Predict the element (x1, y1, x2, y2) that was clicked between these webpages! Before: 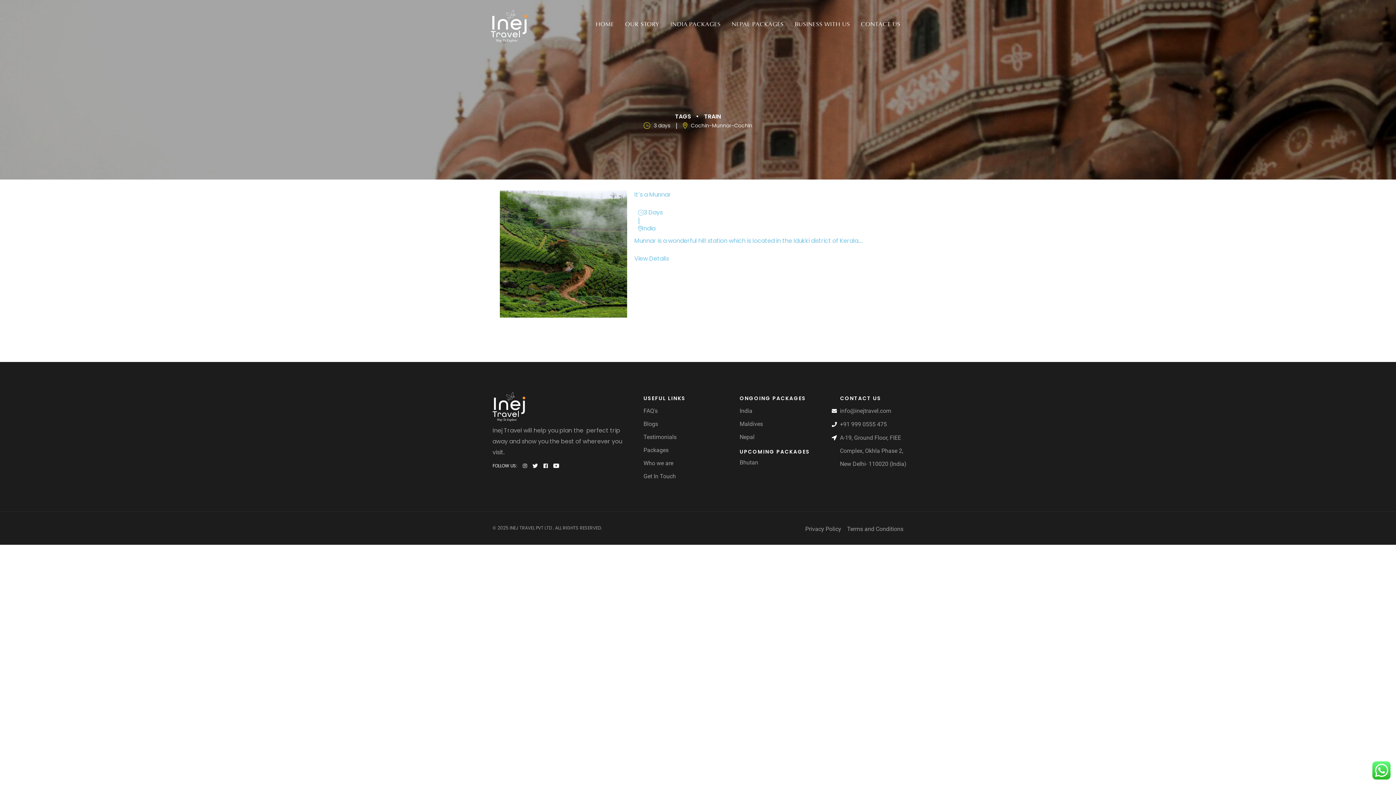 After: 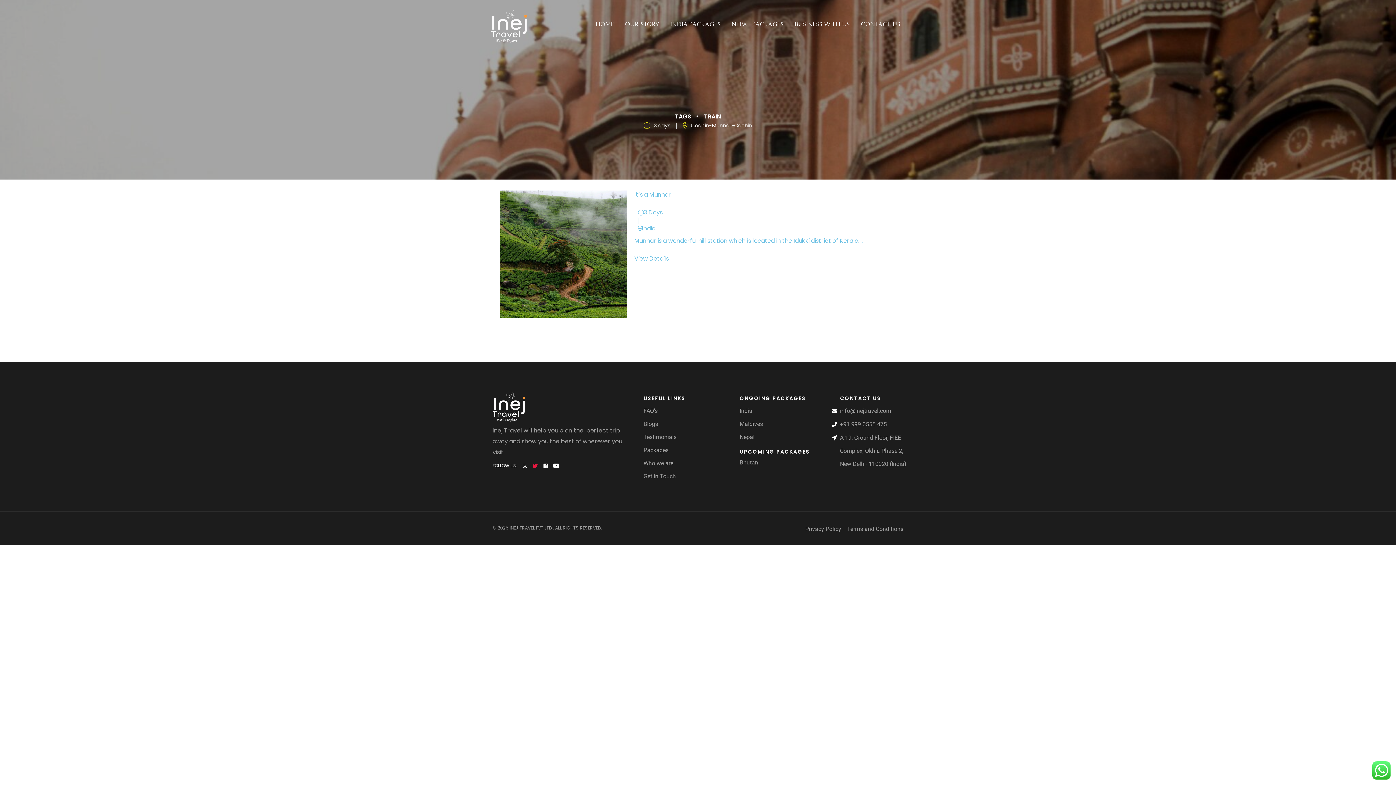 Action: bbox: (532, 463, 538, 468)